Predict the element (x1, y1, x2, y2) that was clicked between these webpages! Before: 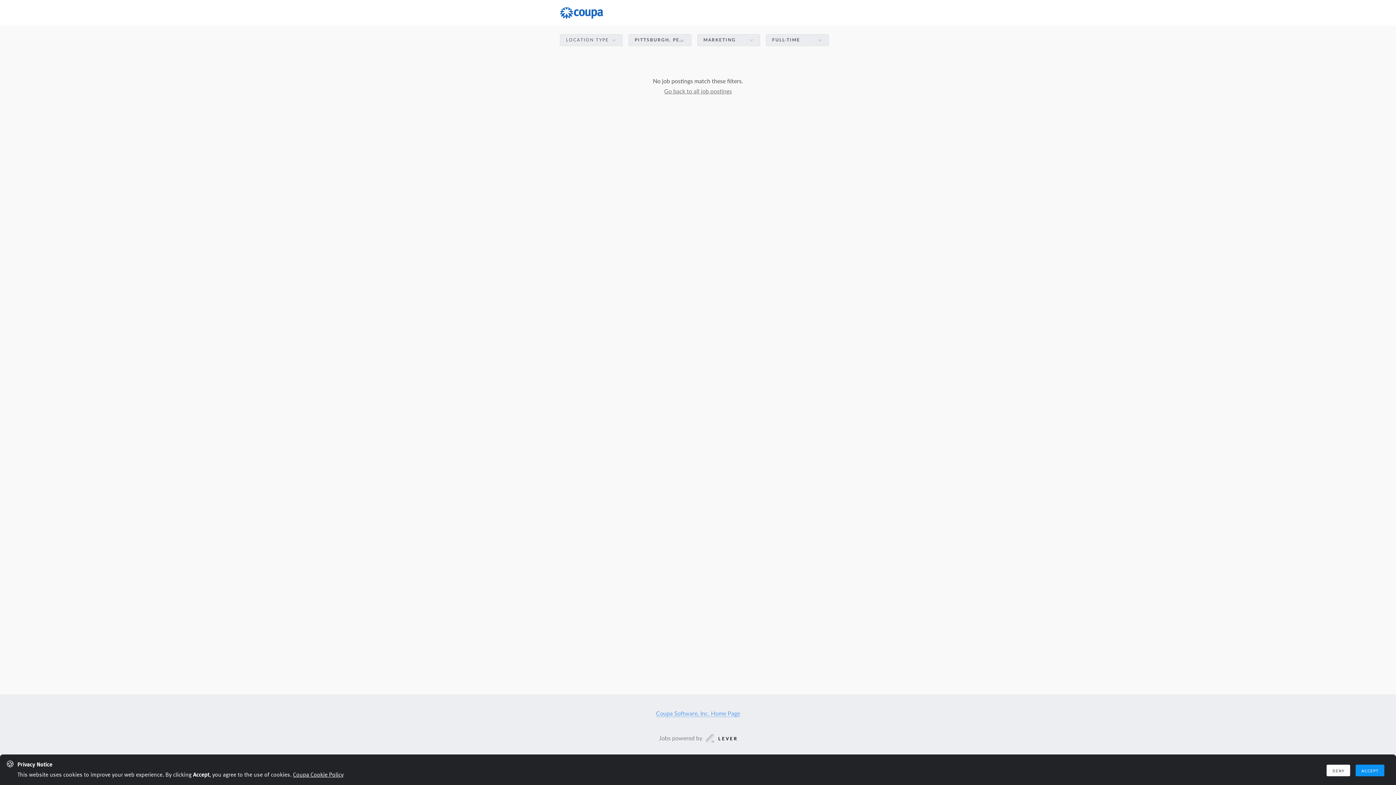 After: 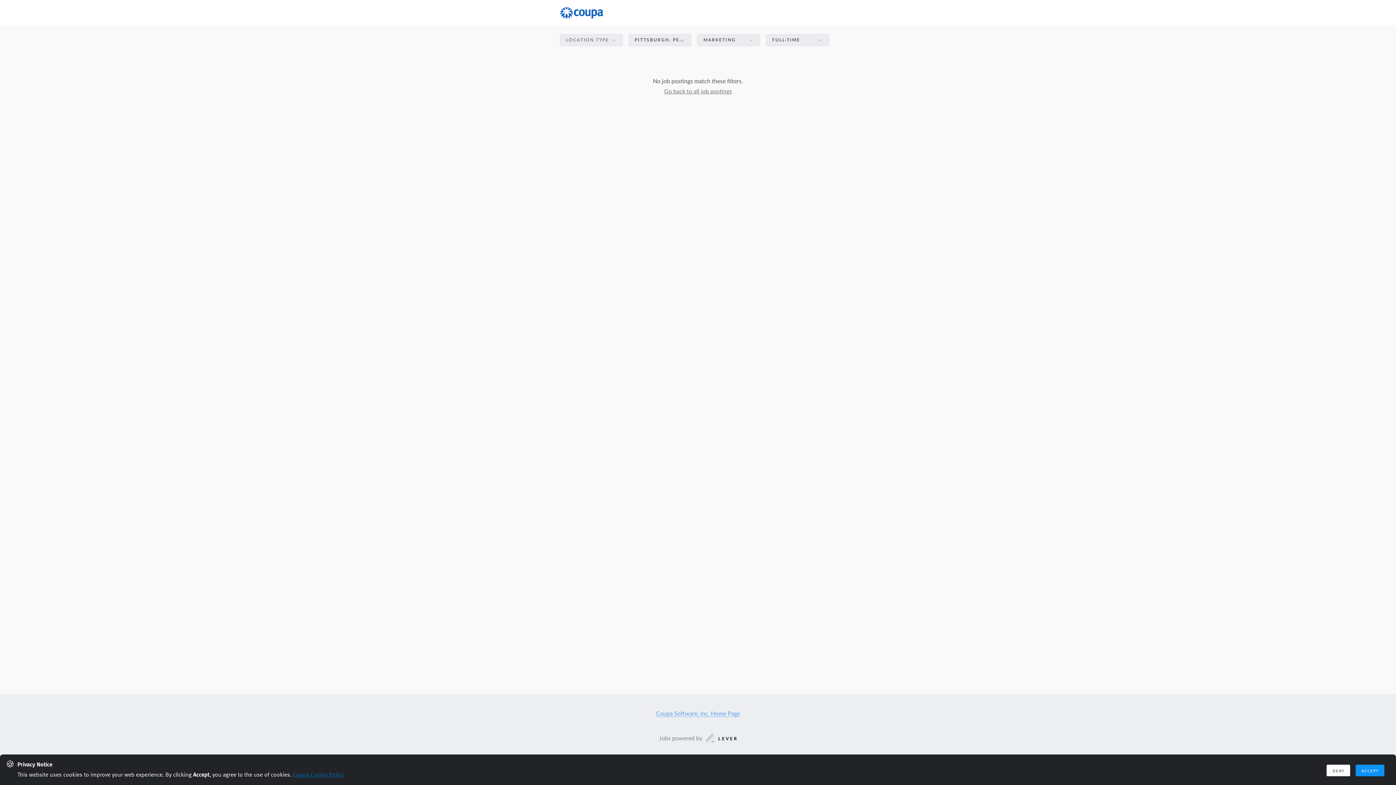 Action: bbox: (293, 772, 343, 778) label: Coupa Cookie Policy